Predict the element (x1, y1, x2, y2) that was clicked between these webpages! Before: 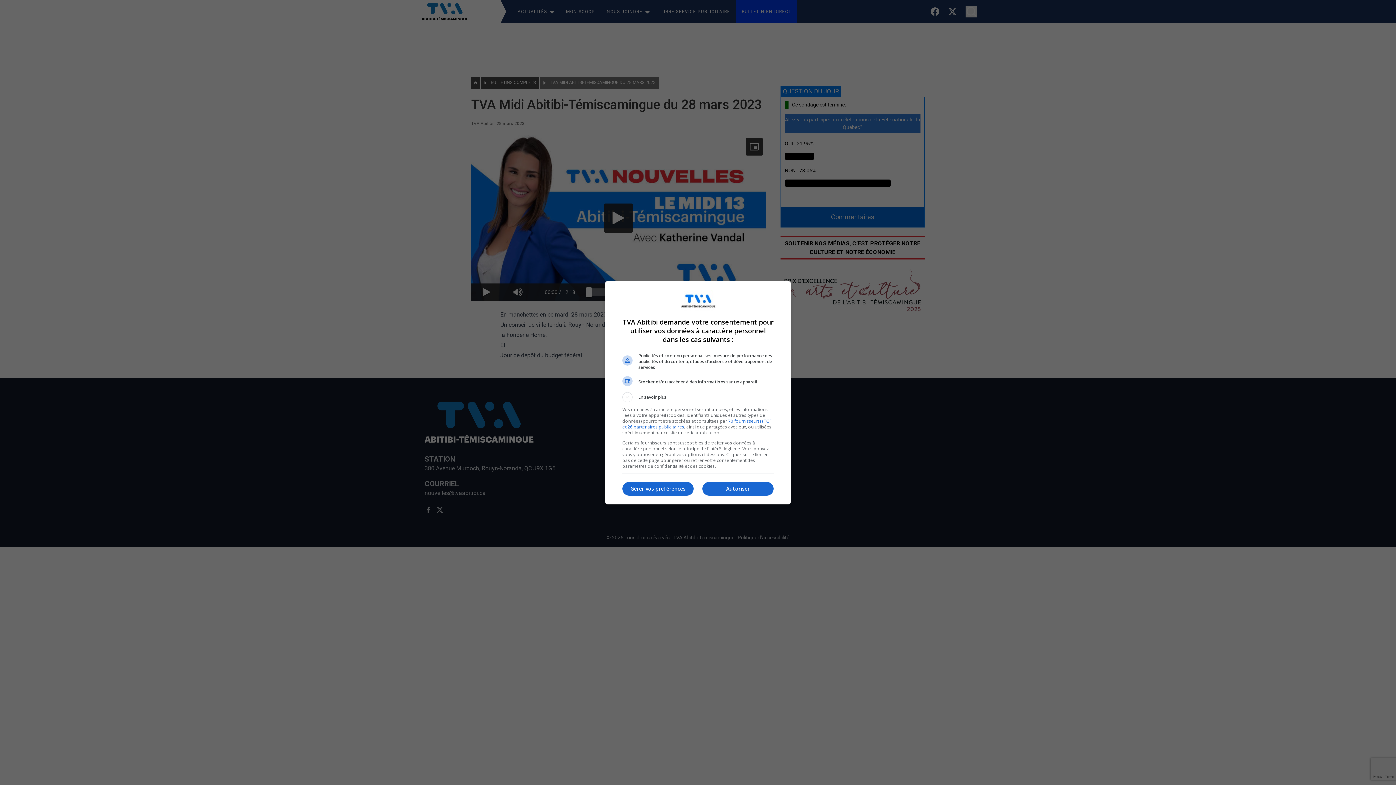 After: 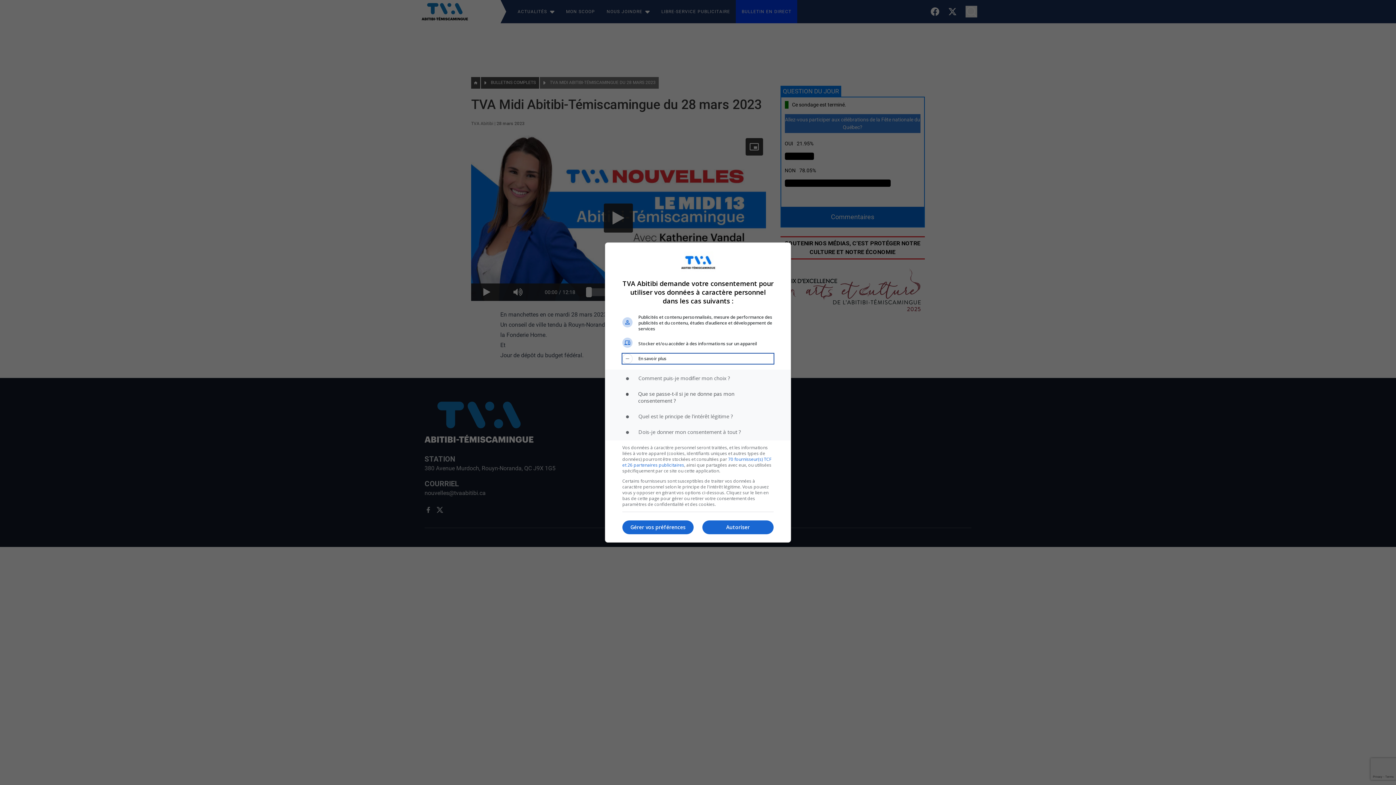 Action: bbox: (622, 392, 773, 402) label: En savoir plus